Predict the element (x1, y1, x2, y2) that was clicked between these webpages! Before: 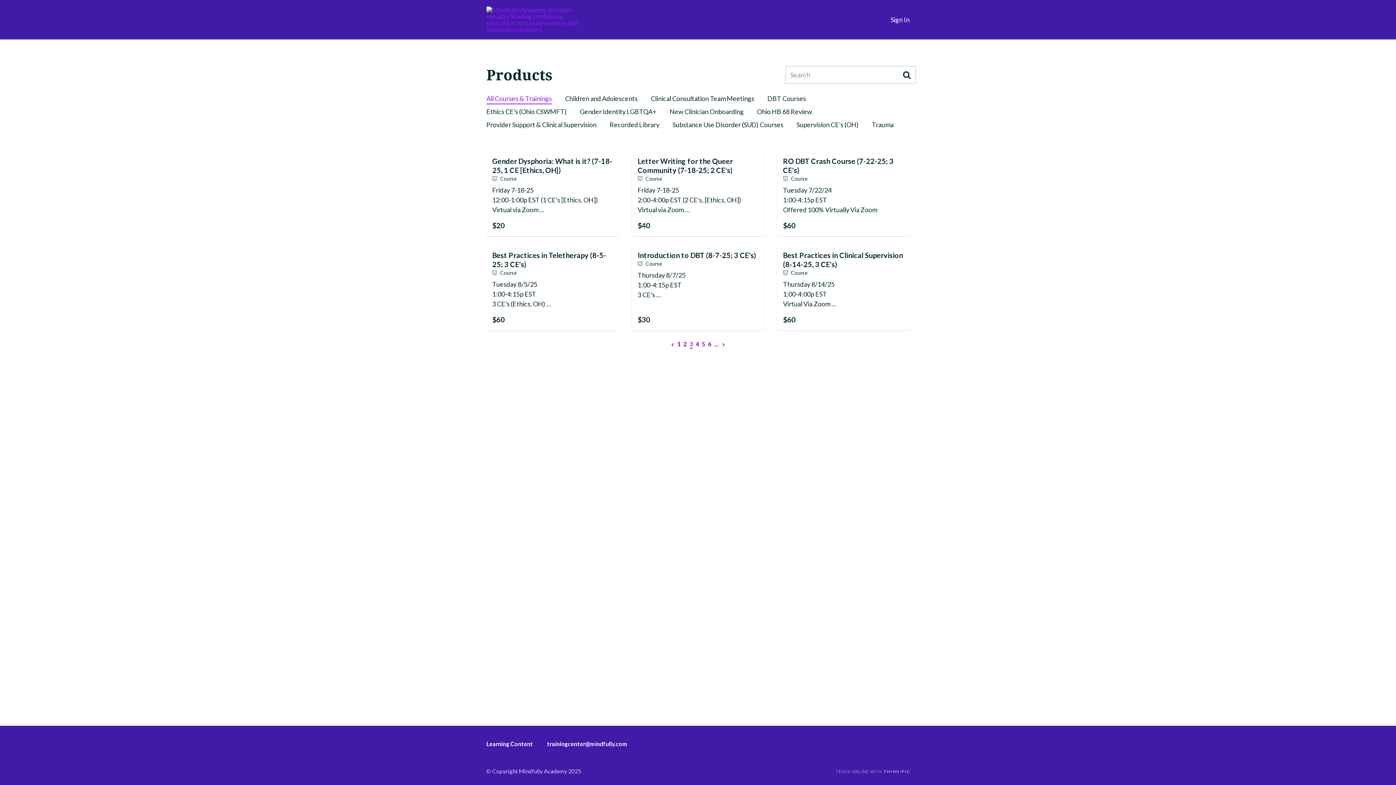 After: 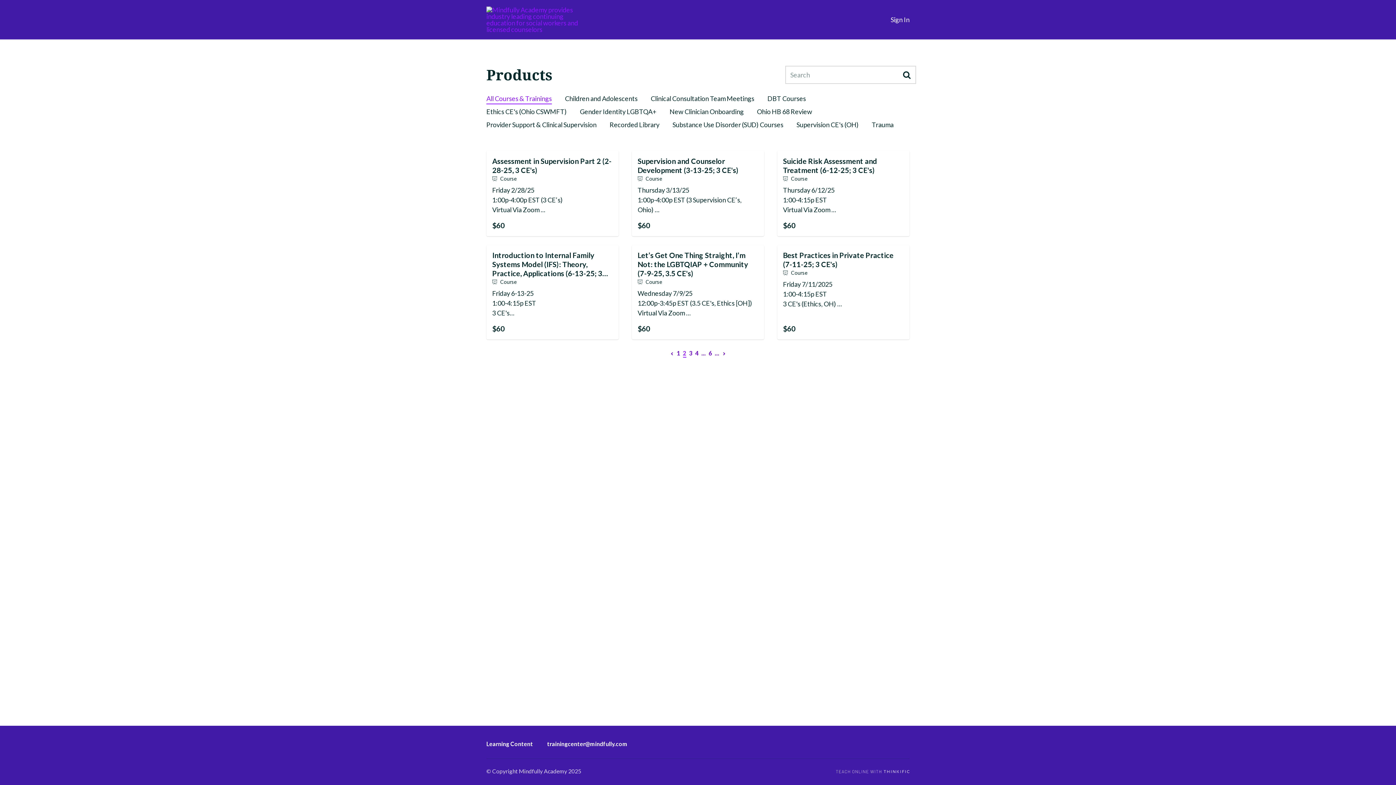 Action: bbox: (683, 340, 686, 347) label: 2